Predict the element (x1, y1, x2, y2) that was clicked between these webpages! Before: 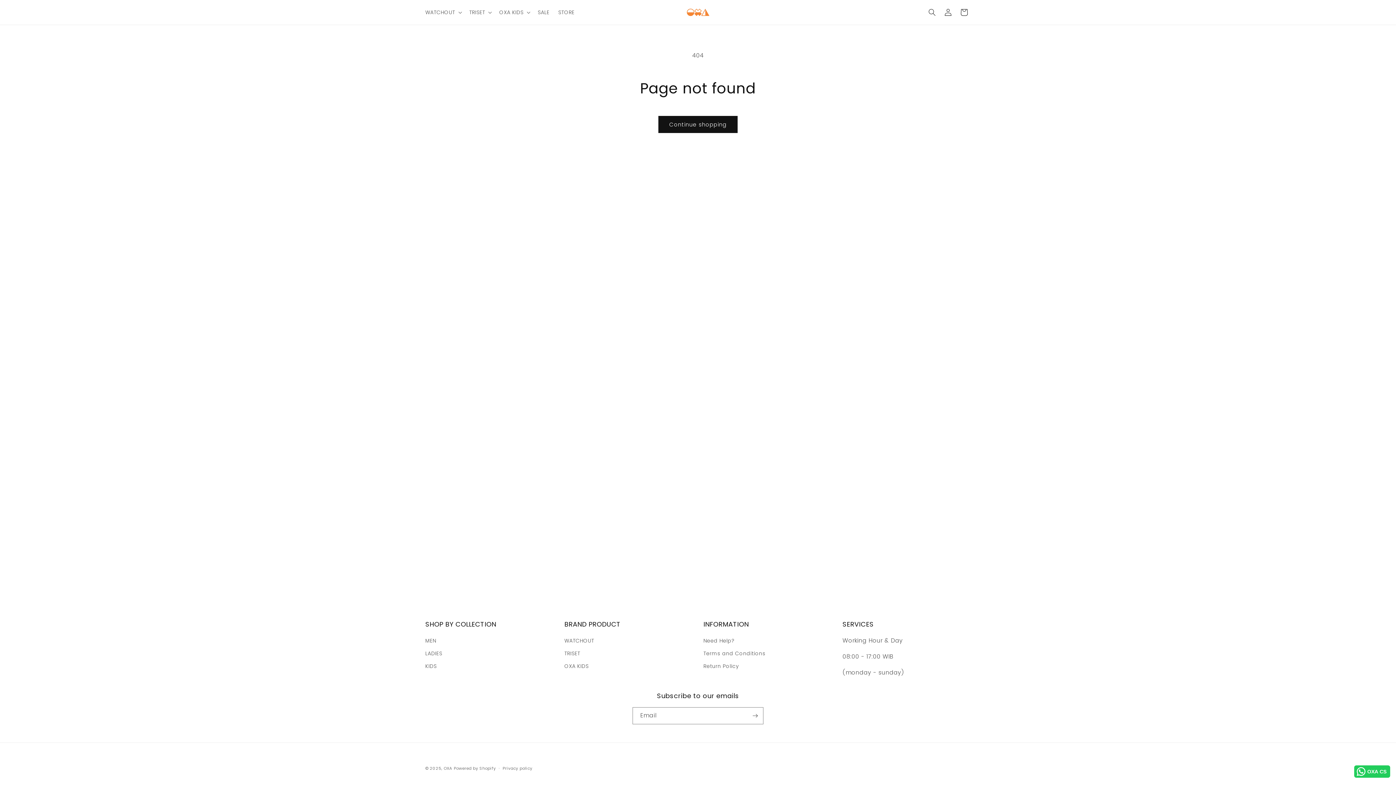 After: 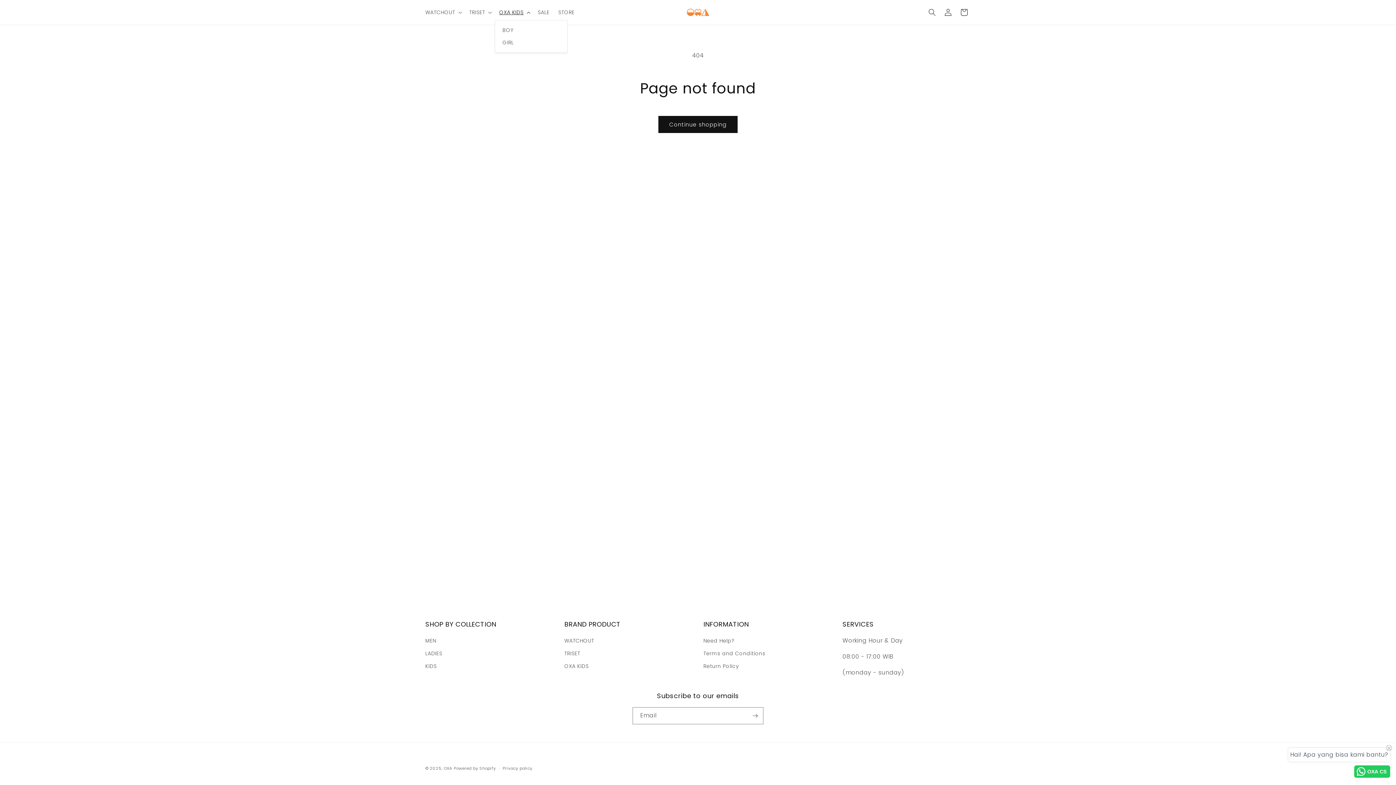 Action: bbox: (495, 4, 533, 20) label: OXA KIDS